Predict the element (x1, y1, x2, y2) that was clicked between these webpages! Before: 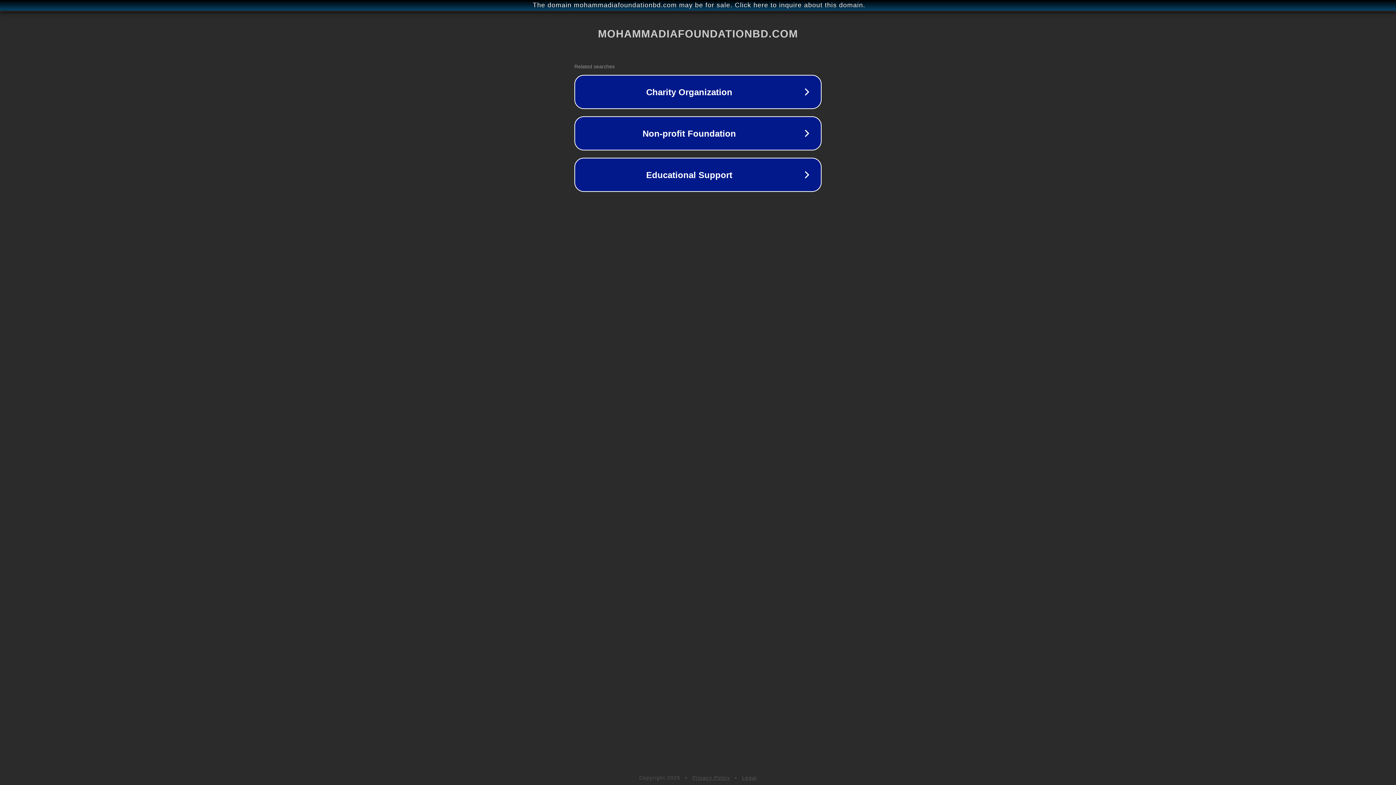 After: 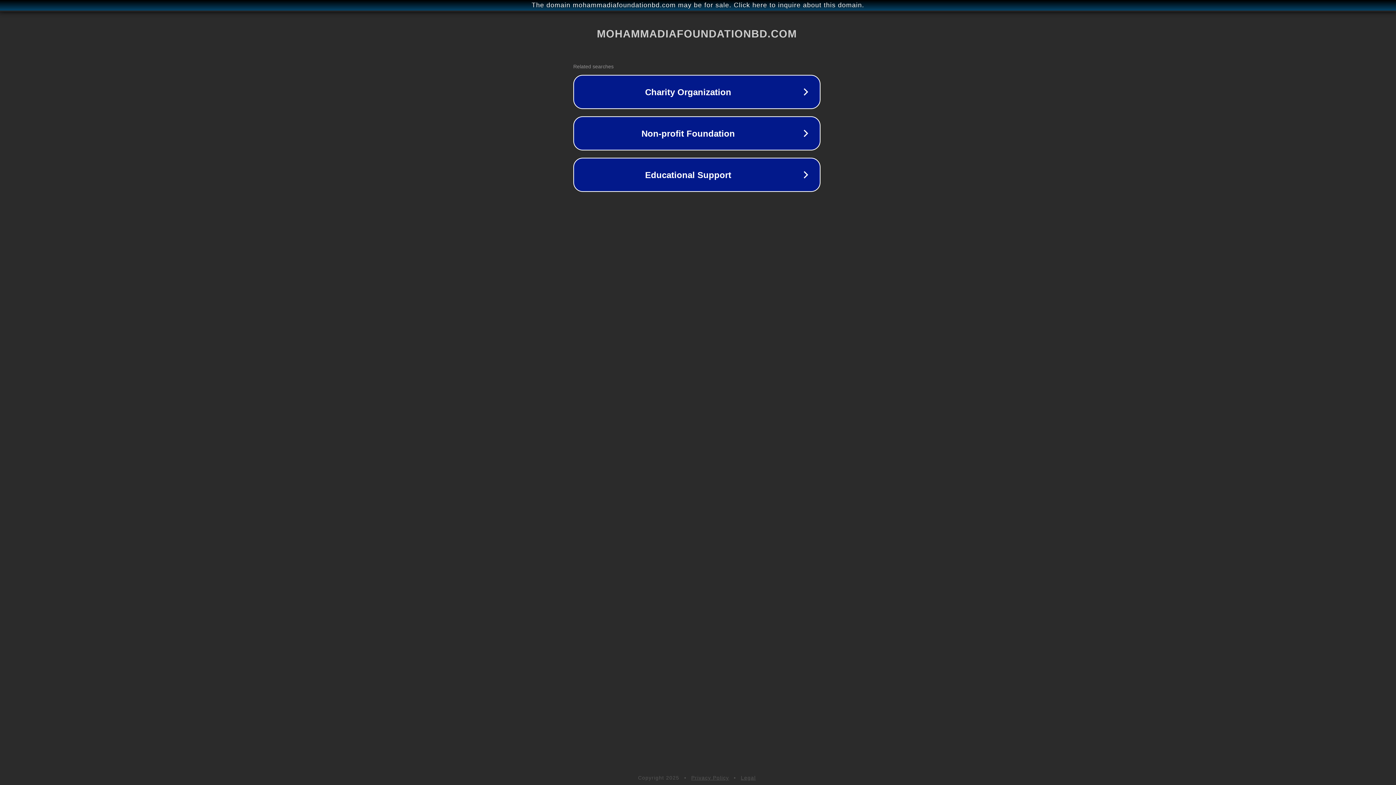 Action: label: The domain mohammadiafoundationbd.com may be for sale. Click here to inquire about this domain. bbox: (1, 1, 1397, 9)